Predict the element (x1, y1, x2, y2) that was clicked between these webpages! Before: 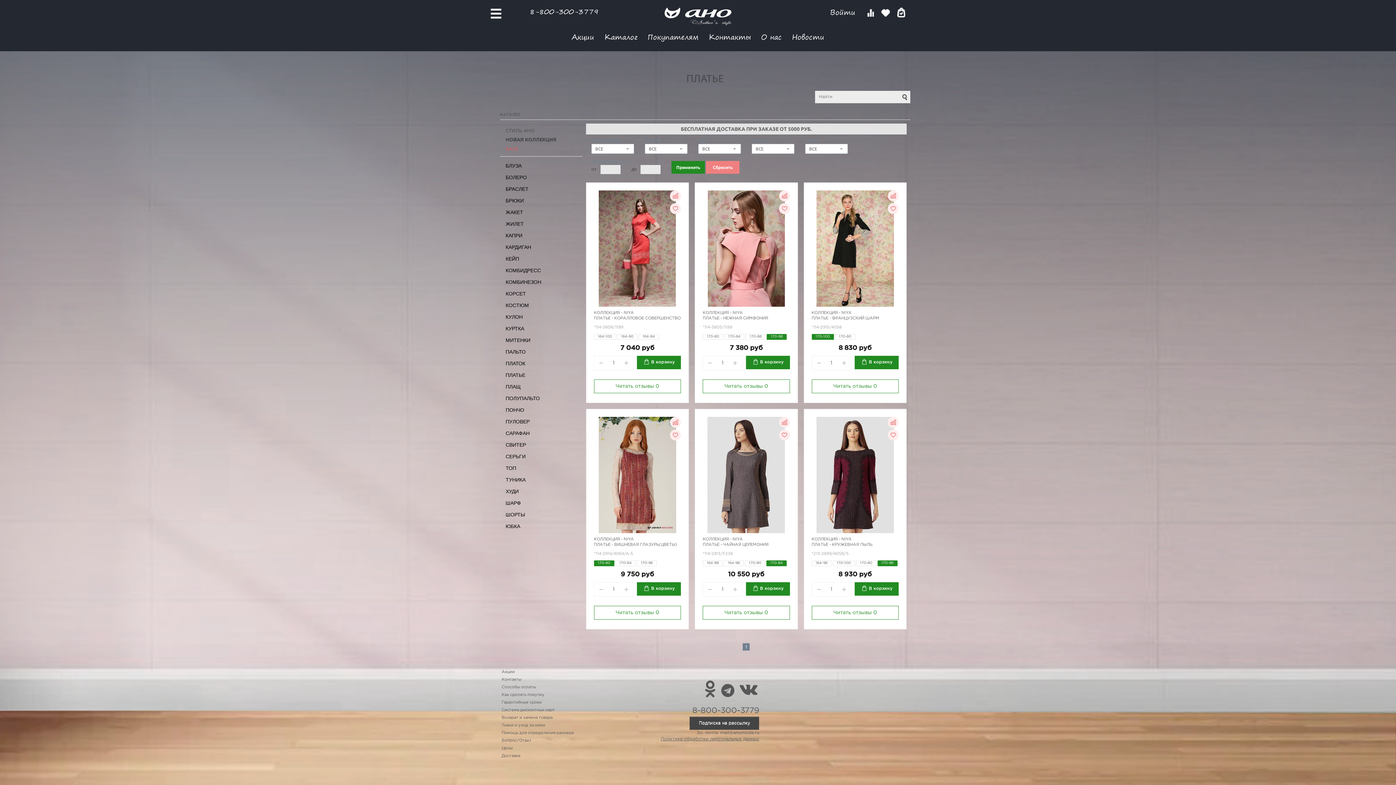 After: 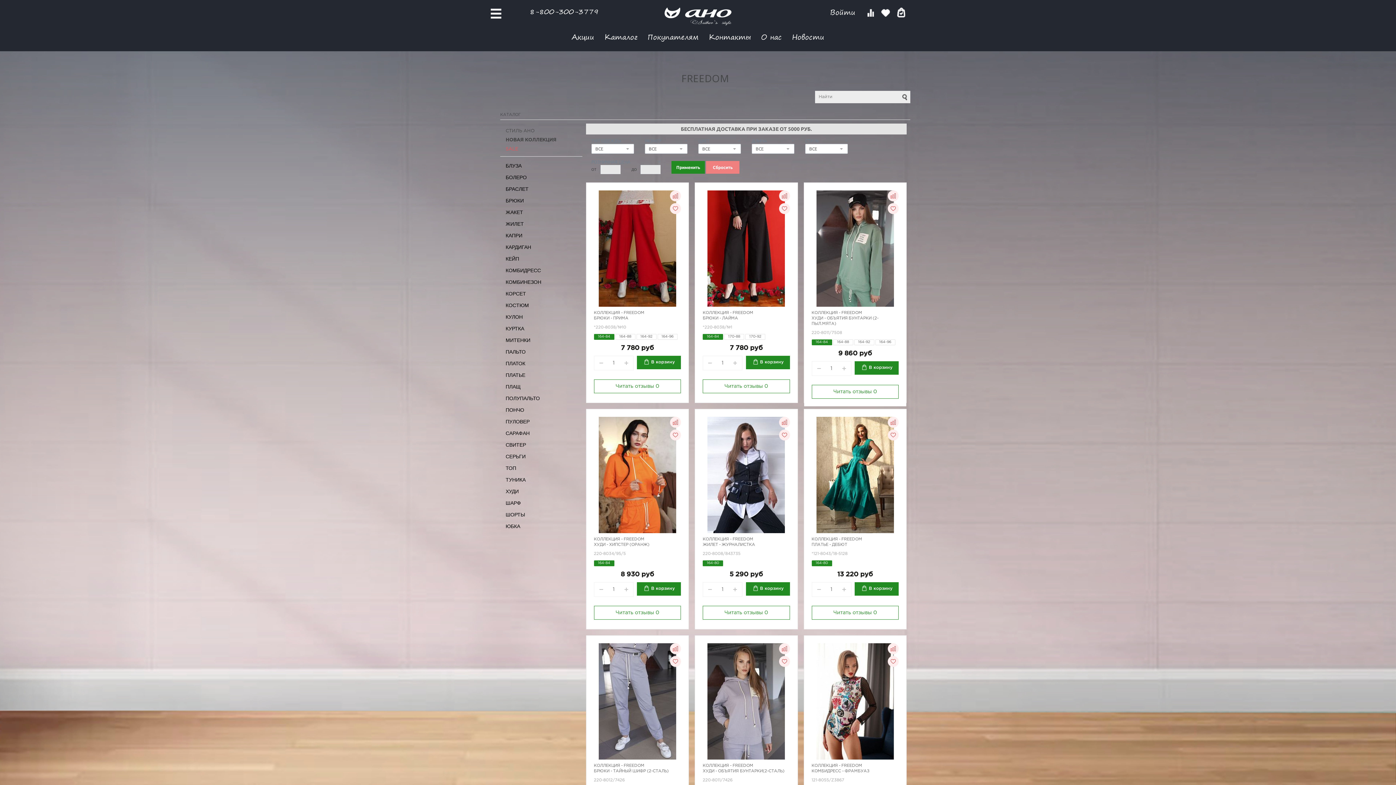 Action: bbox: (500, 134, 561, 145) label: НОВАЯ КОЛЛЕКЦИЯ